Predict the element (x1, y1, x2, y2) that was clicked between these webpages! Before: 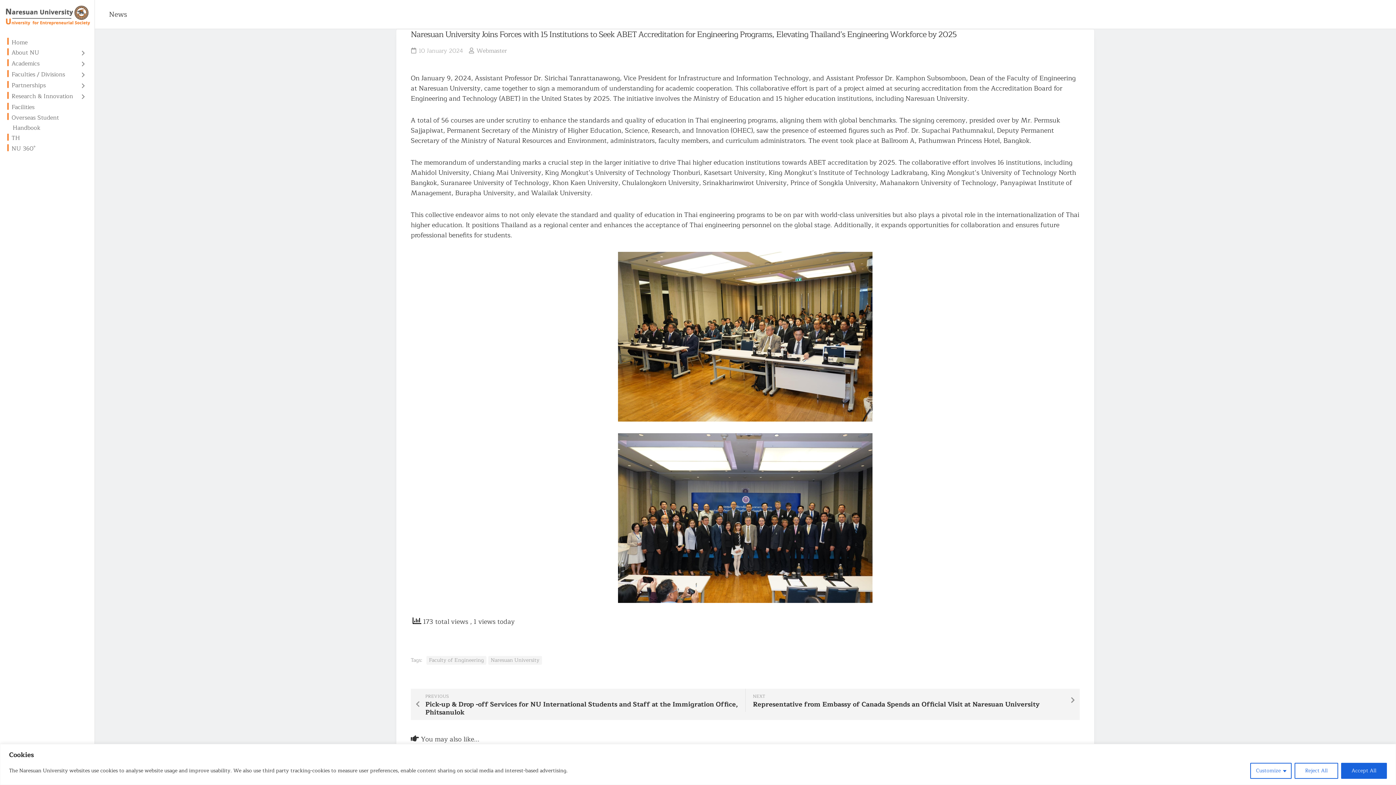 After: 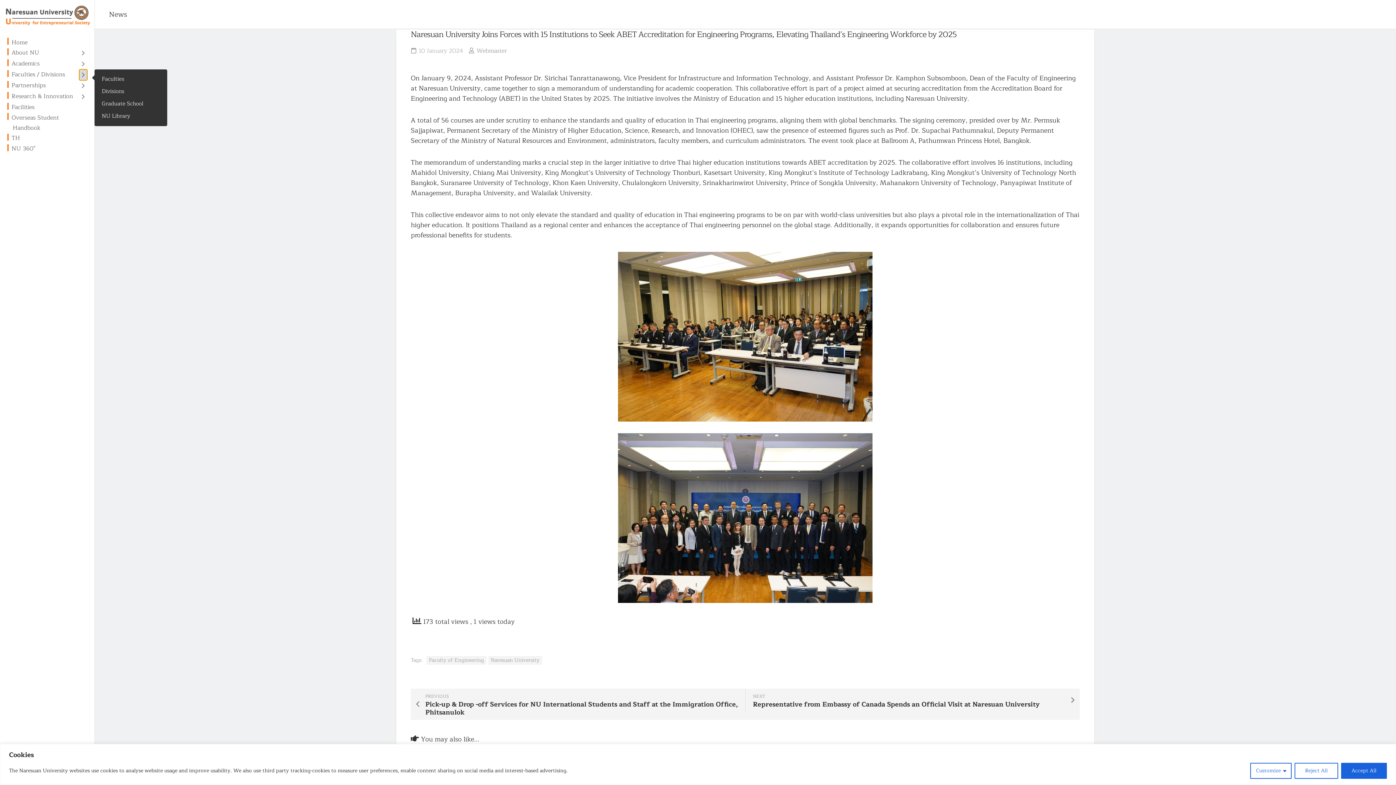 Action: bbox: (79, 69, 87, 80)